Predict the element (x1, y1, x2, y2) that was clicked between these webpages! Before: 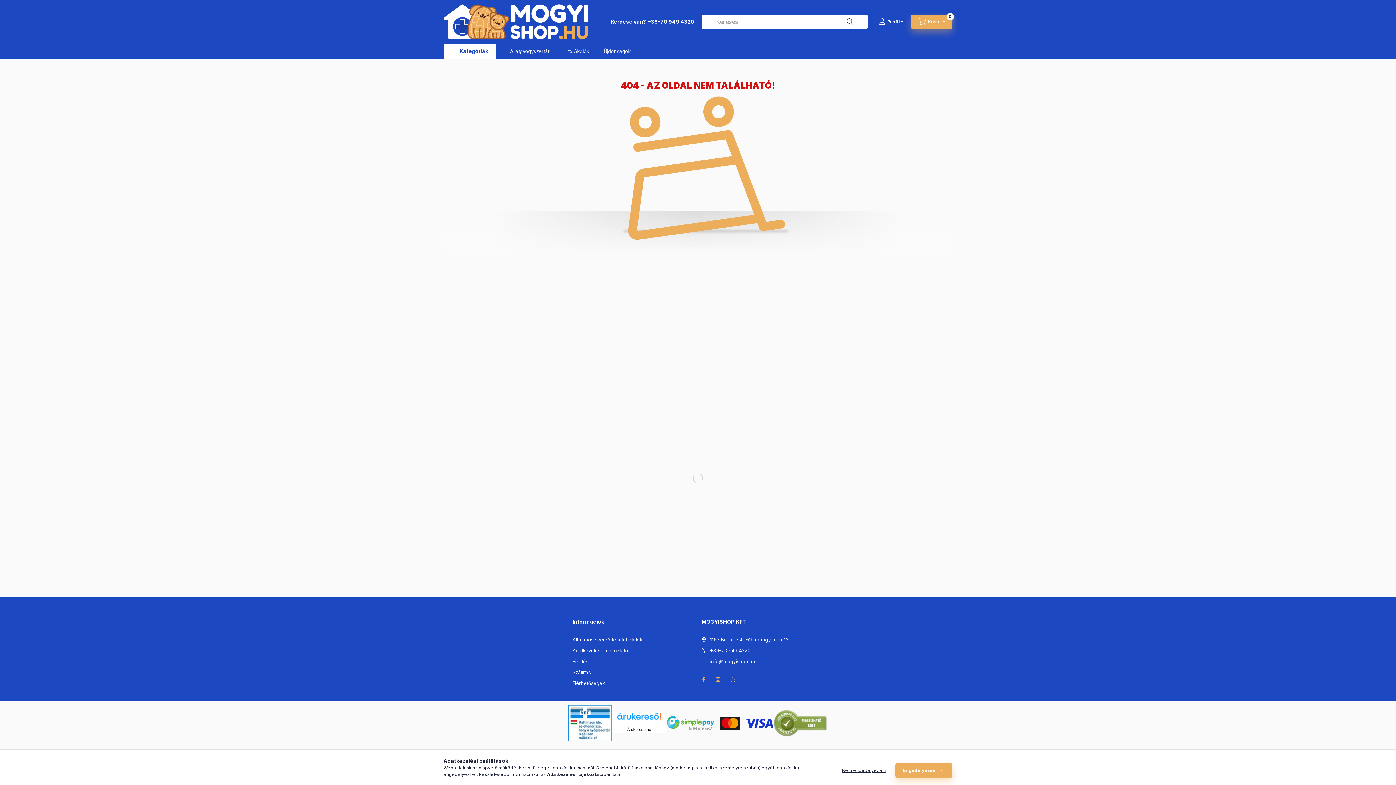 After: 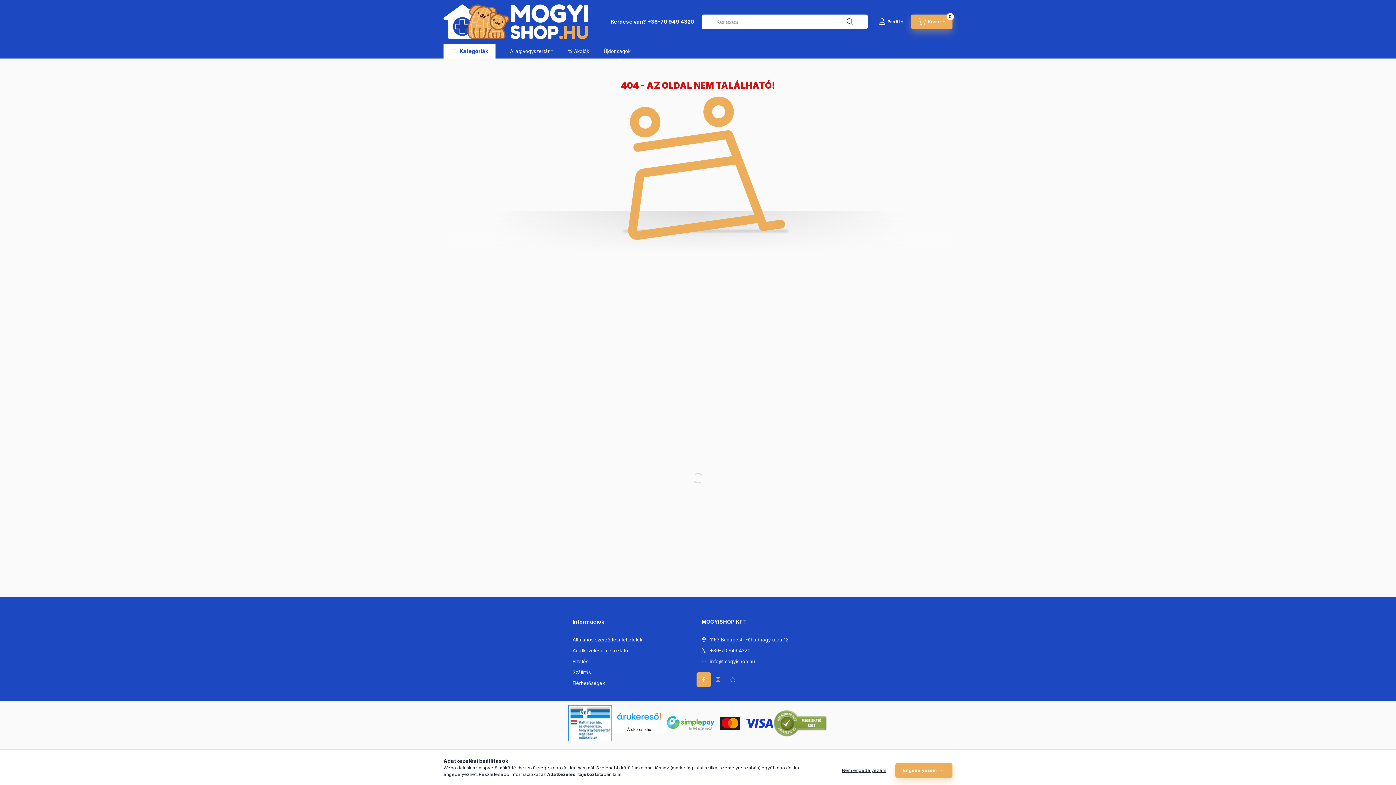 Action: label: facebook bbox: (696, 672, 711, 687)